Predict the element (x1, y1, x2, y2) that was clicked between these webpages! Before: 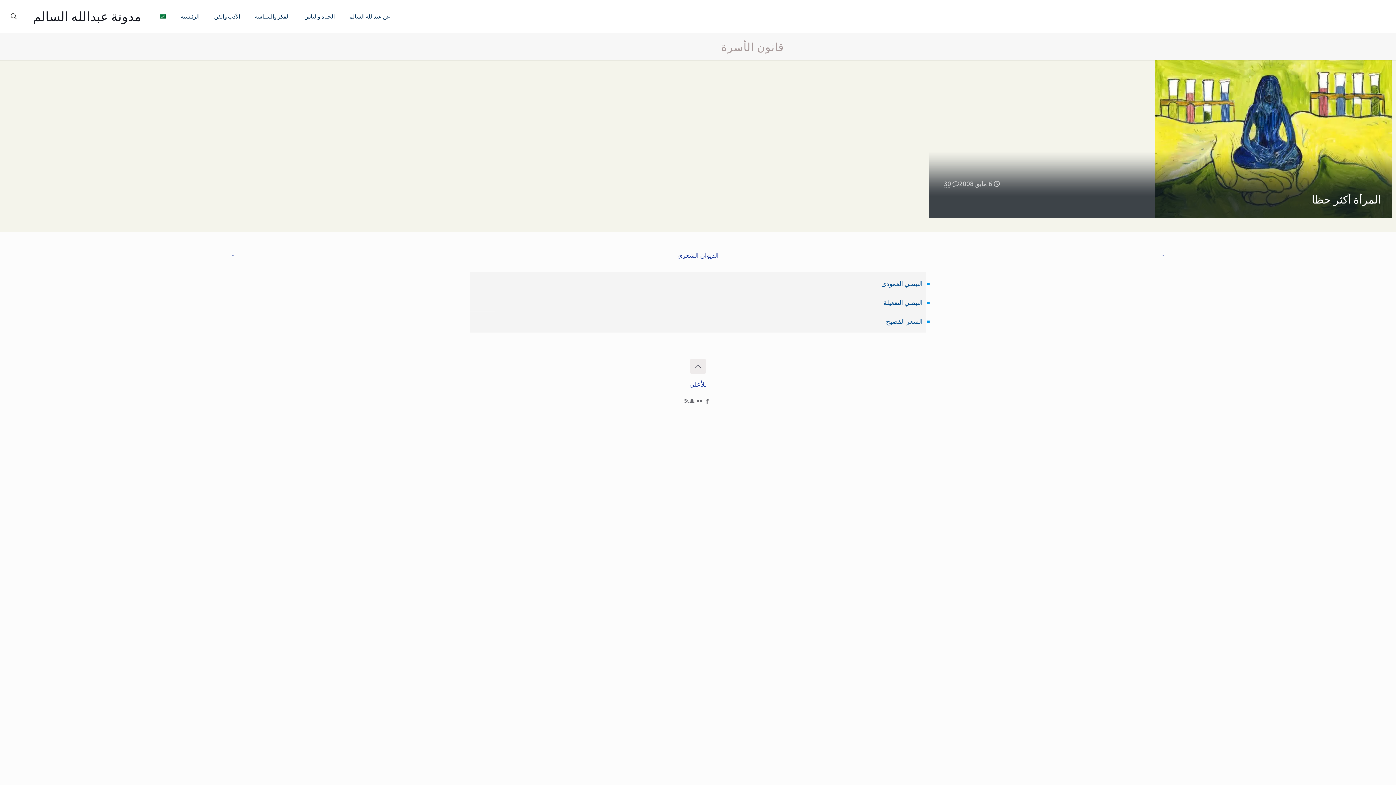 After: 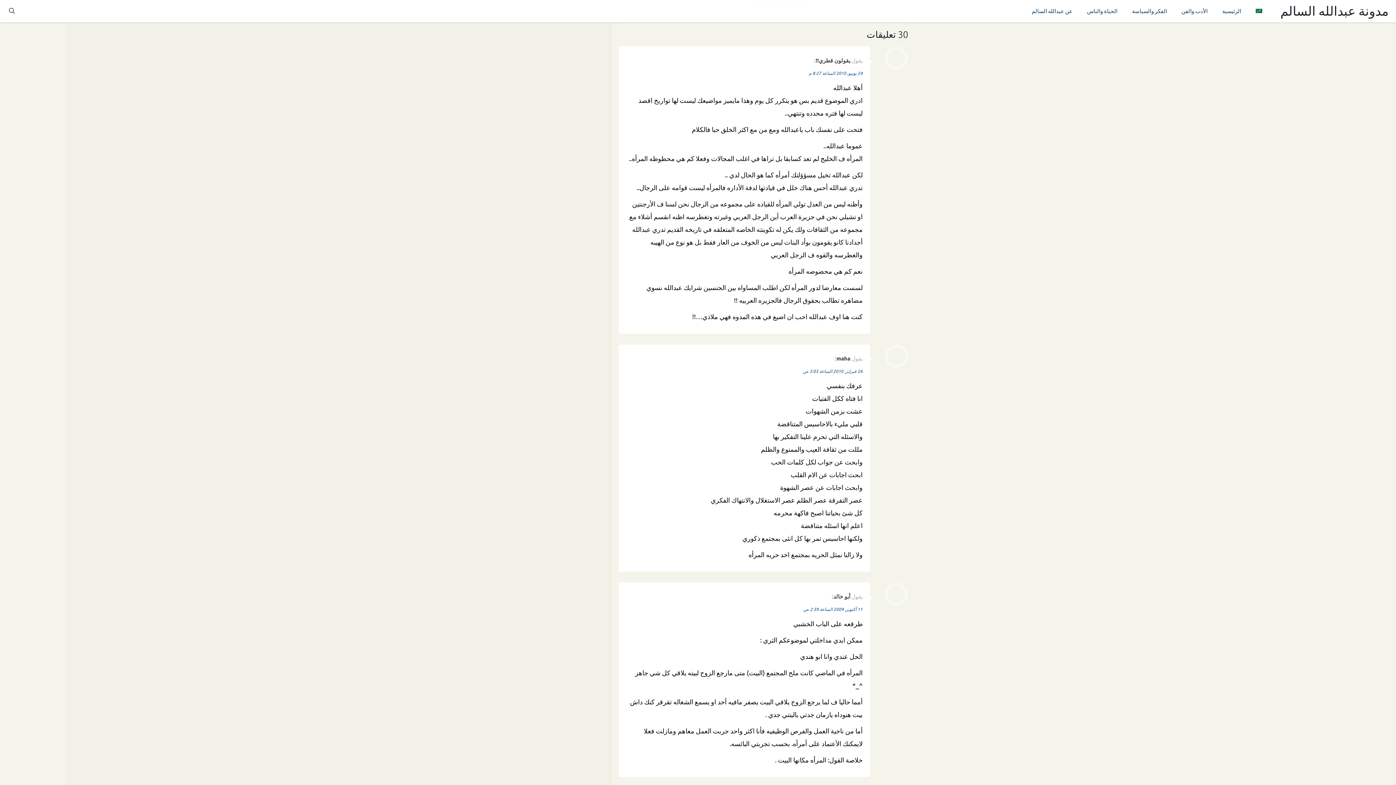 Action: label: 30 bbox: (944, 179, 951, 187)